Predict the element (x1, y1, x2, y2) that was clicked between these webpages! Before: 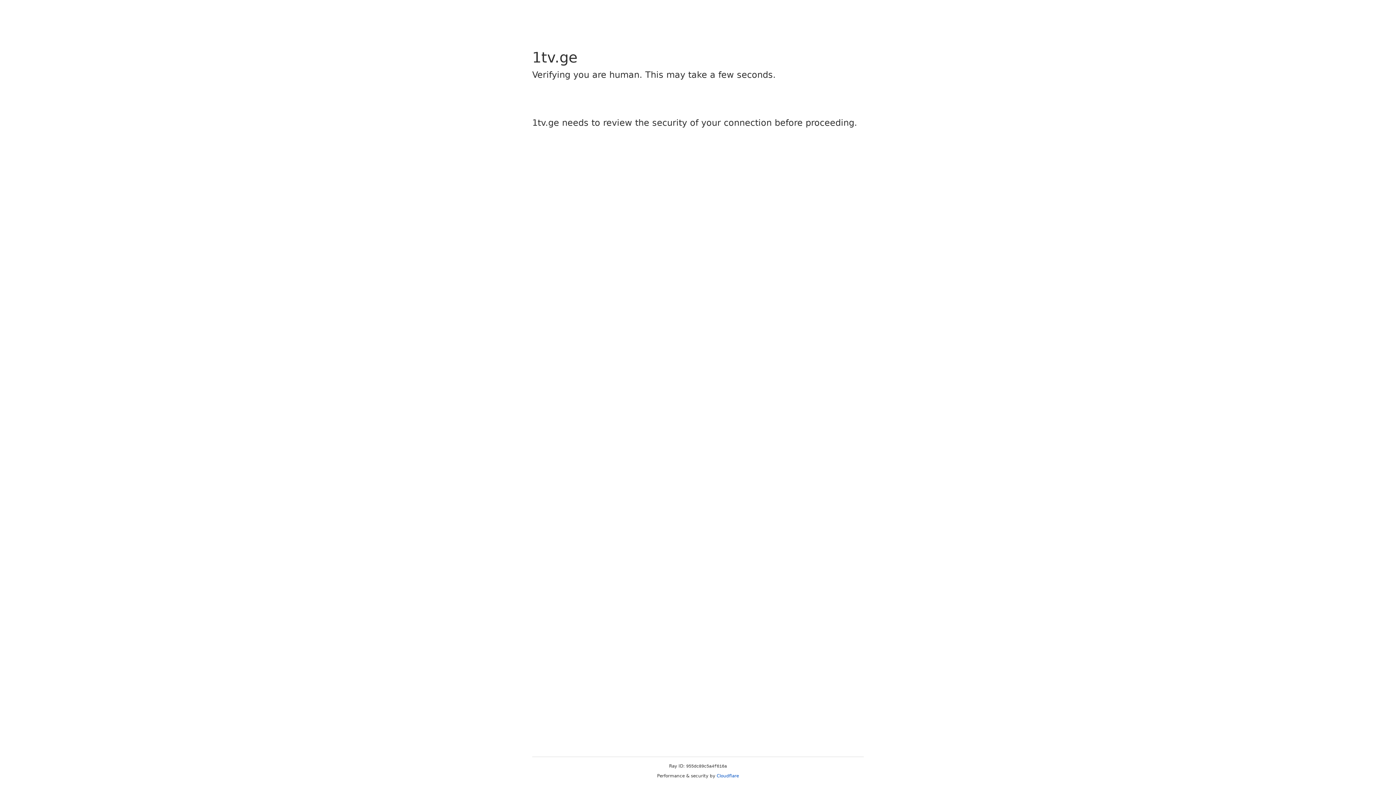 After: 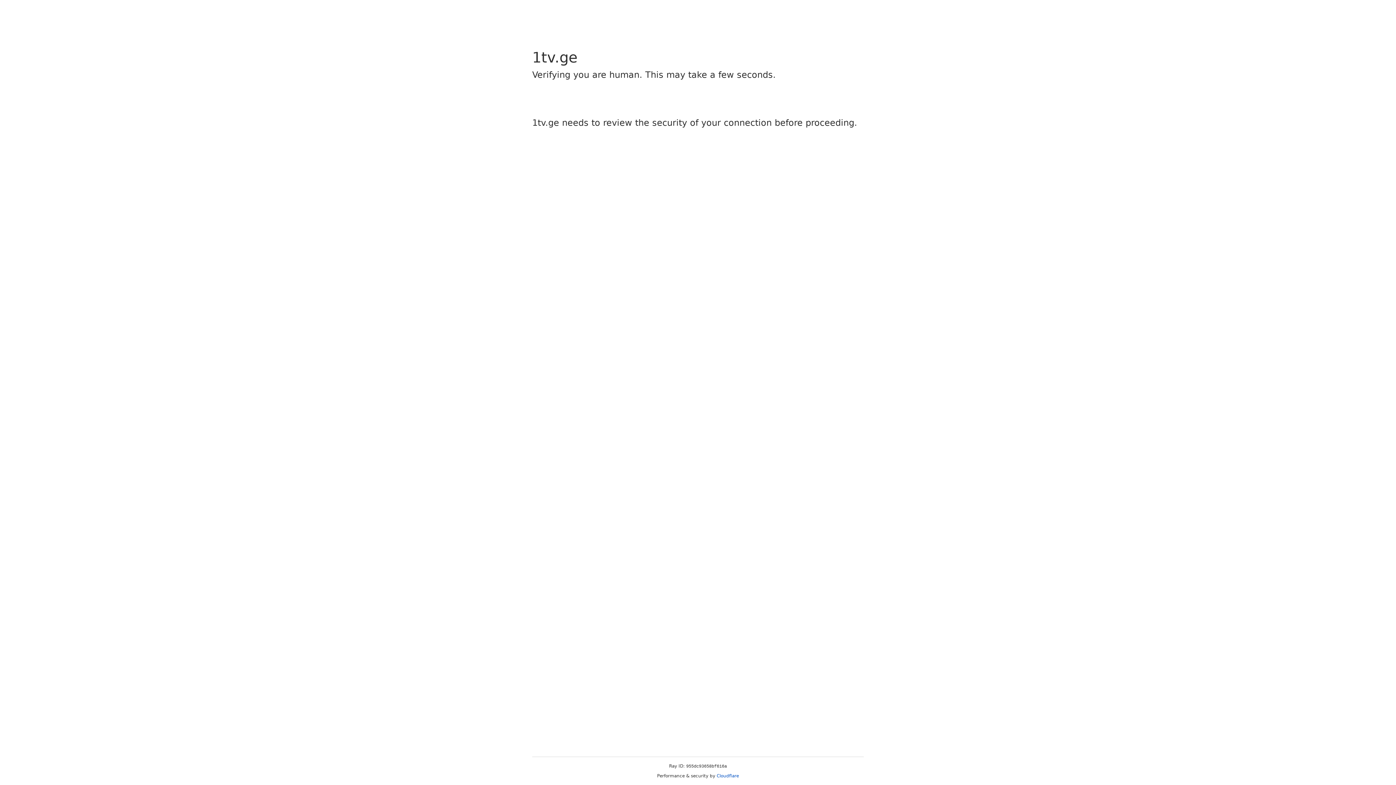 Action: label: Cloudflare bbox: (716, 773, 739, 778)